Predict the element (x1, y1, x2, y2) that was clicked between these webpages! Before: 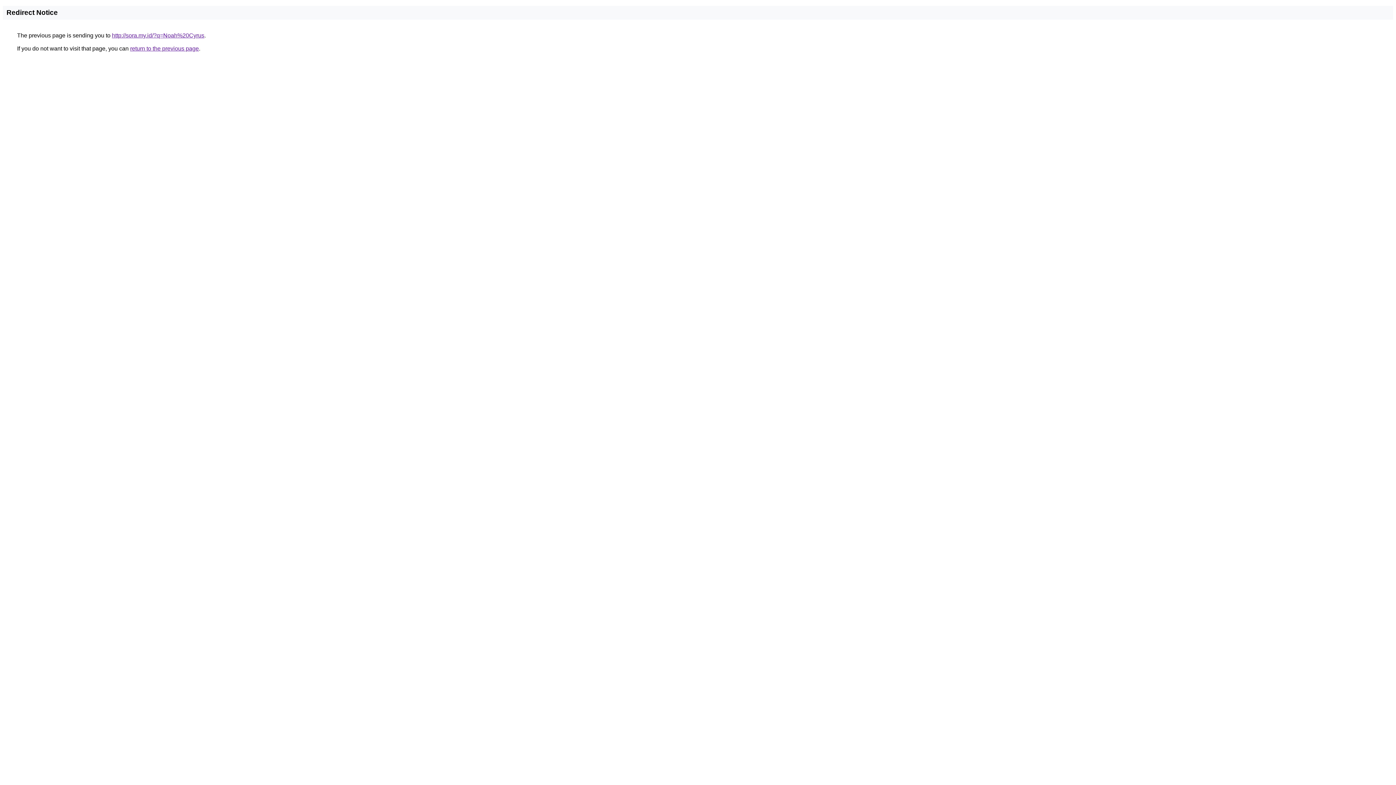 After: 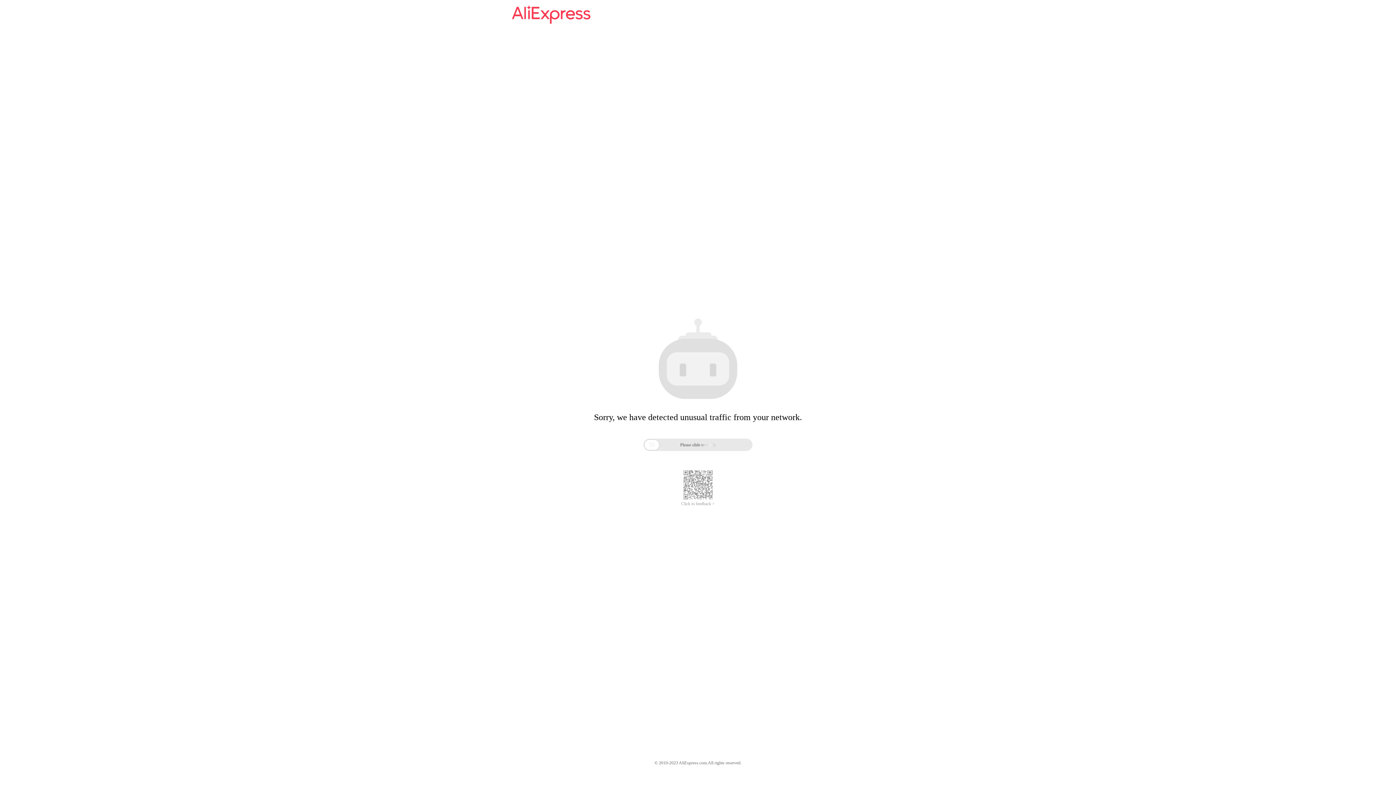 Action: label: http://sora.my.id/?q=Noah%20Cyrus bbox: (112, 32, 204, 38)